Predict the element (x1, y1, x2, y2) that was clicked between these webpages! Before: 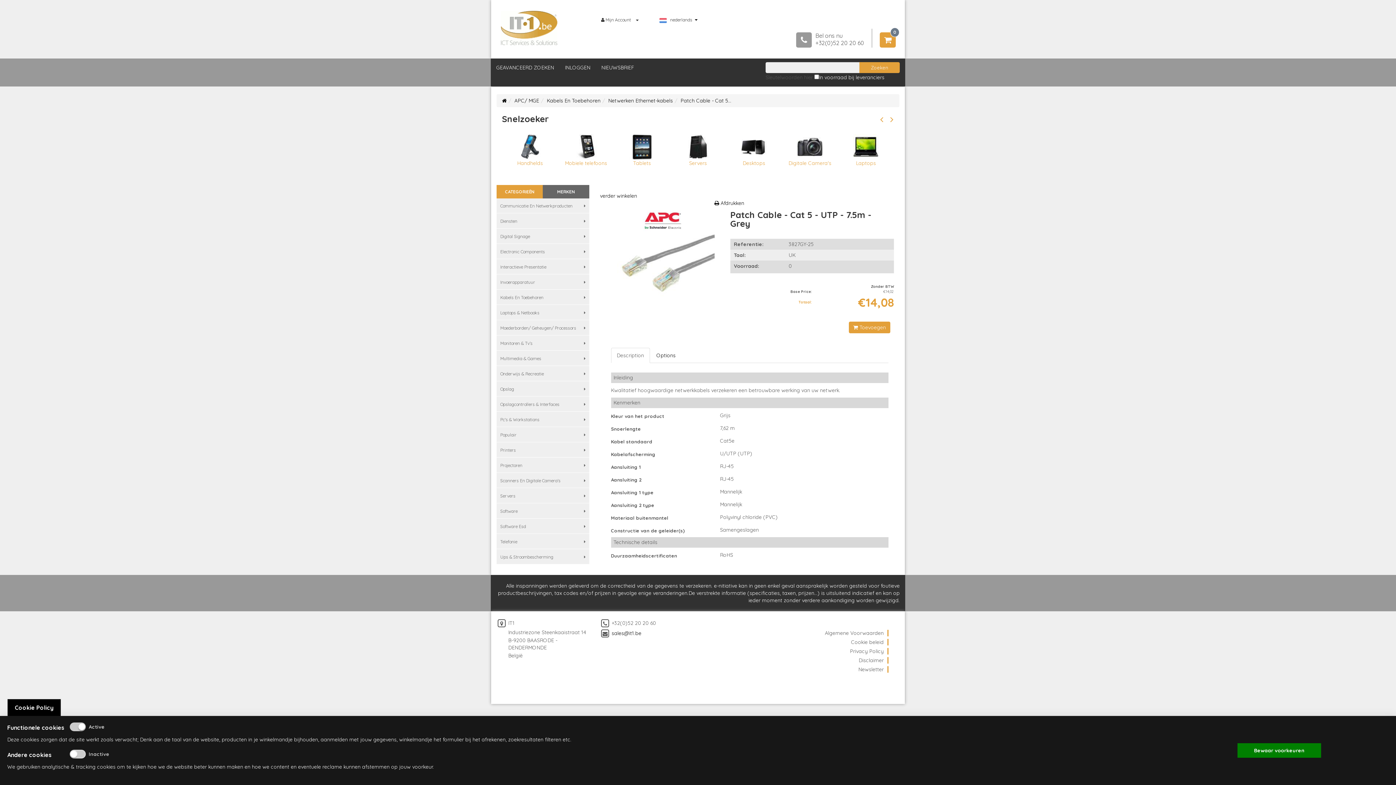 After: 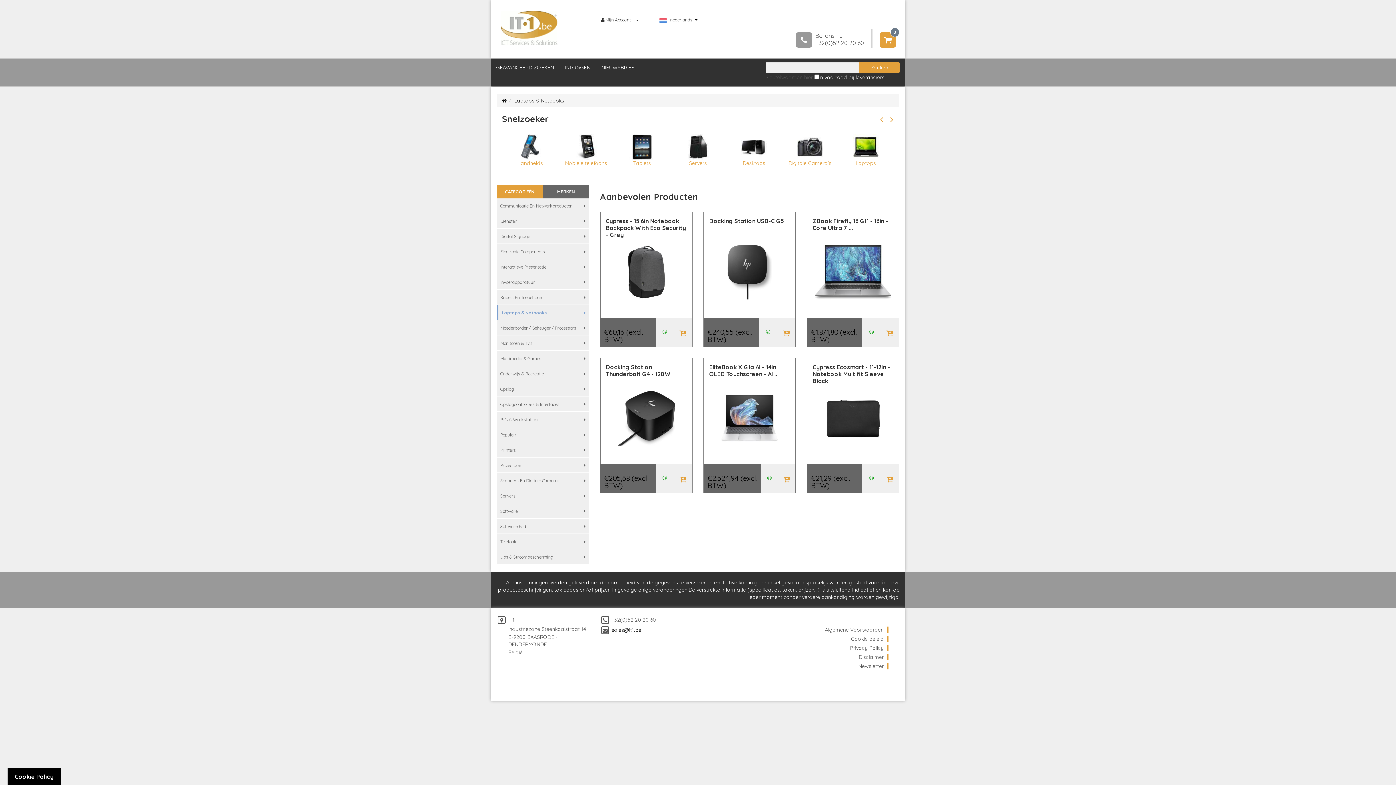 Action: label: Laptops & Netbooks bbox: (496, 305, 589, 320)